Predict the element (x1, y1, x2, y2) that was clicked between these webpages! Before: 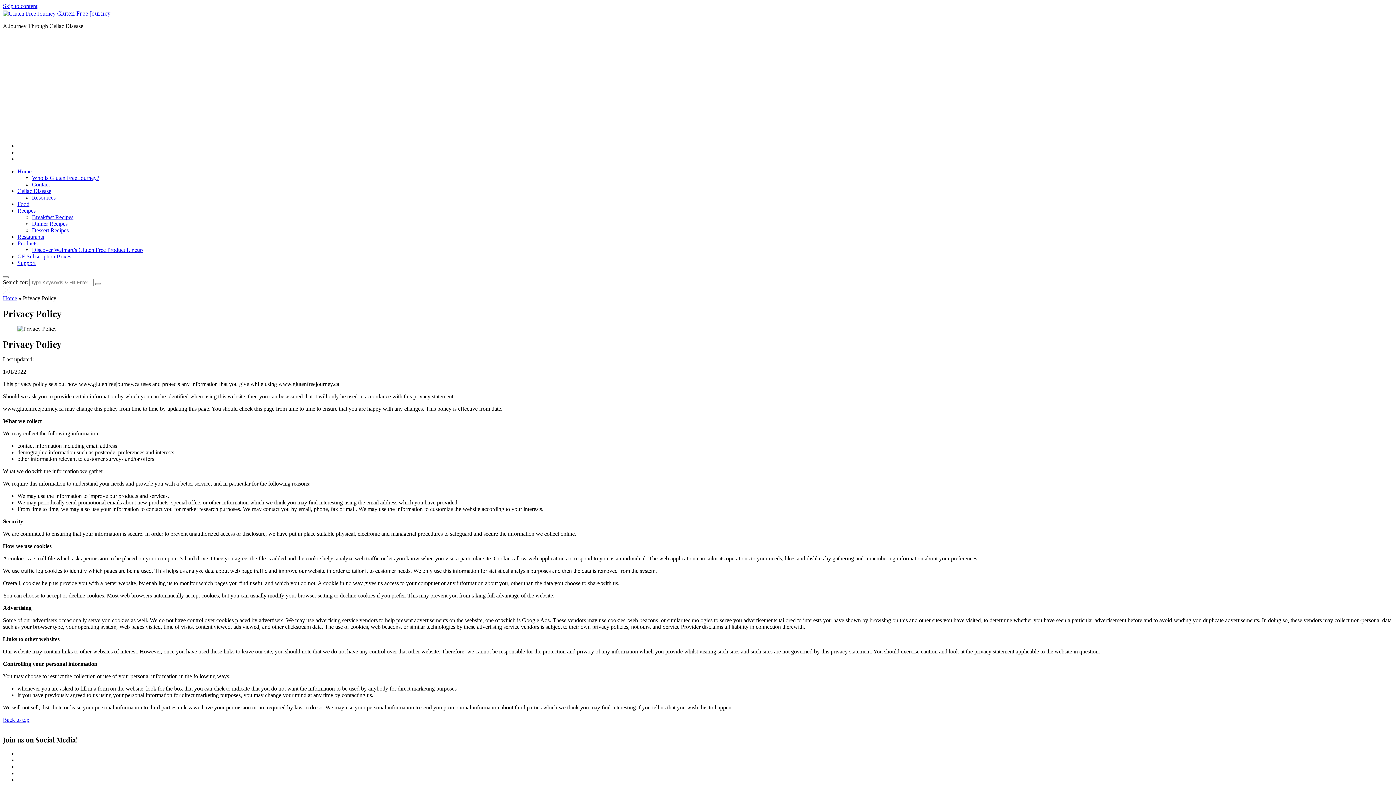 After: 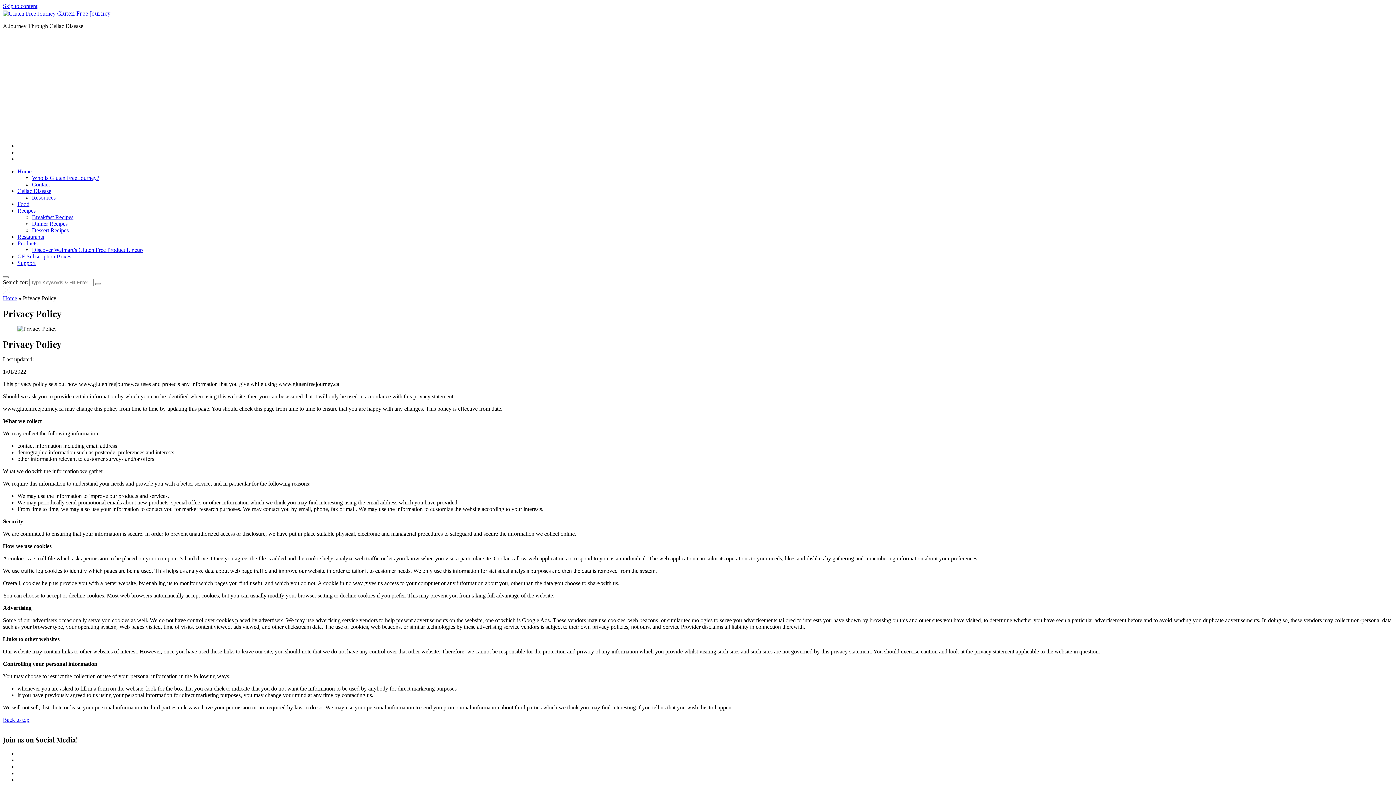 Action: bbox: (2, 716, 29, 723) label: Back to top